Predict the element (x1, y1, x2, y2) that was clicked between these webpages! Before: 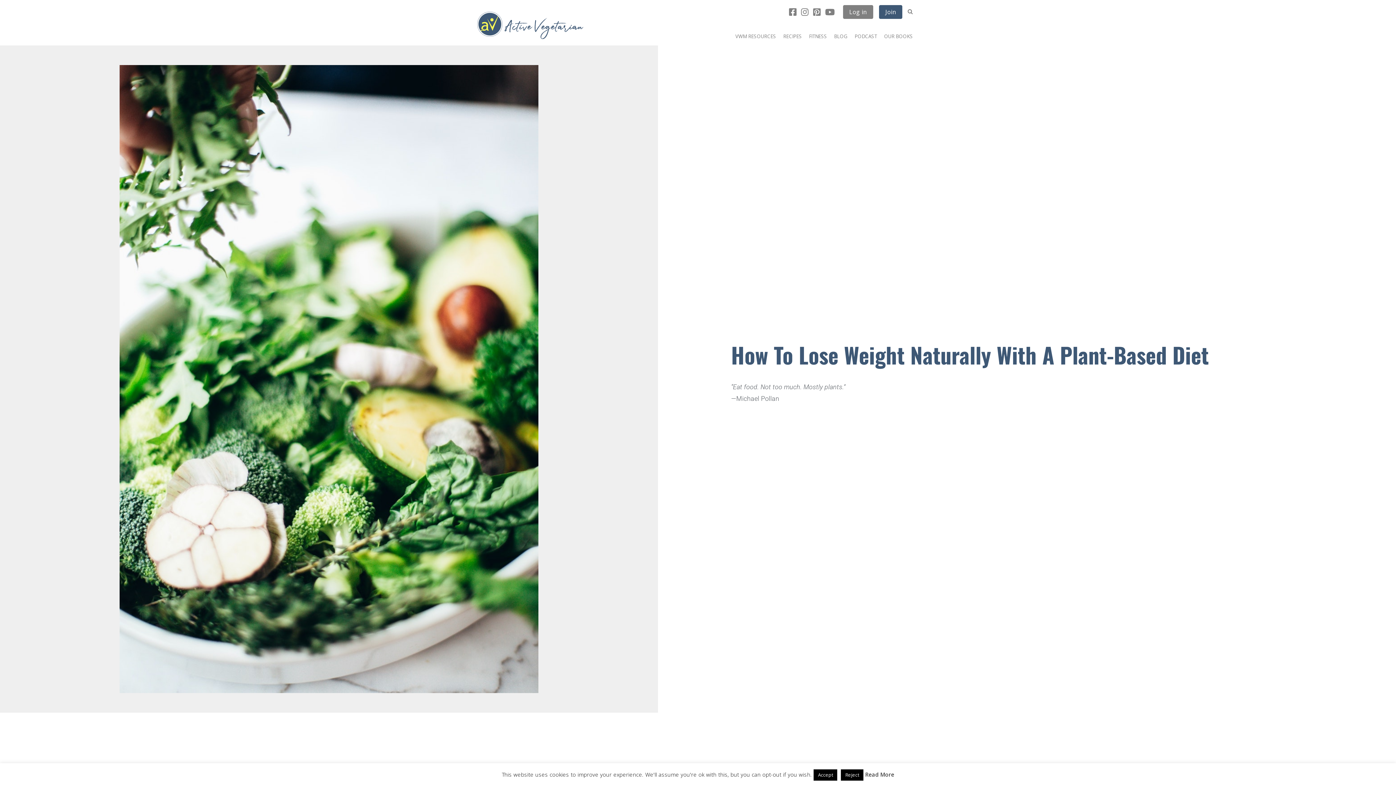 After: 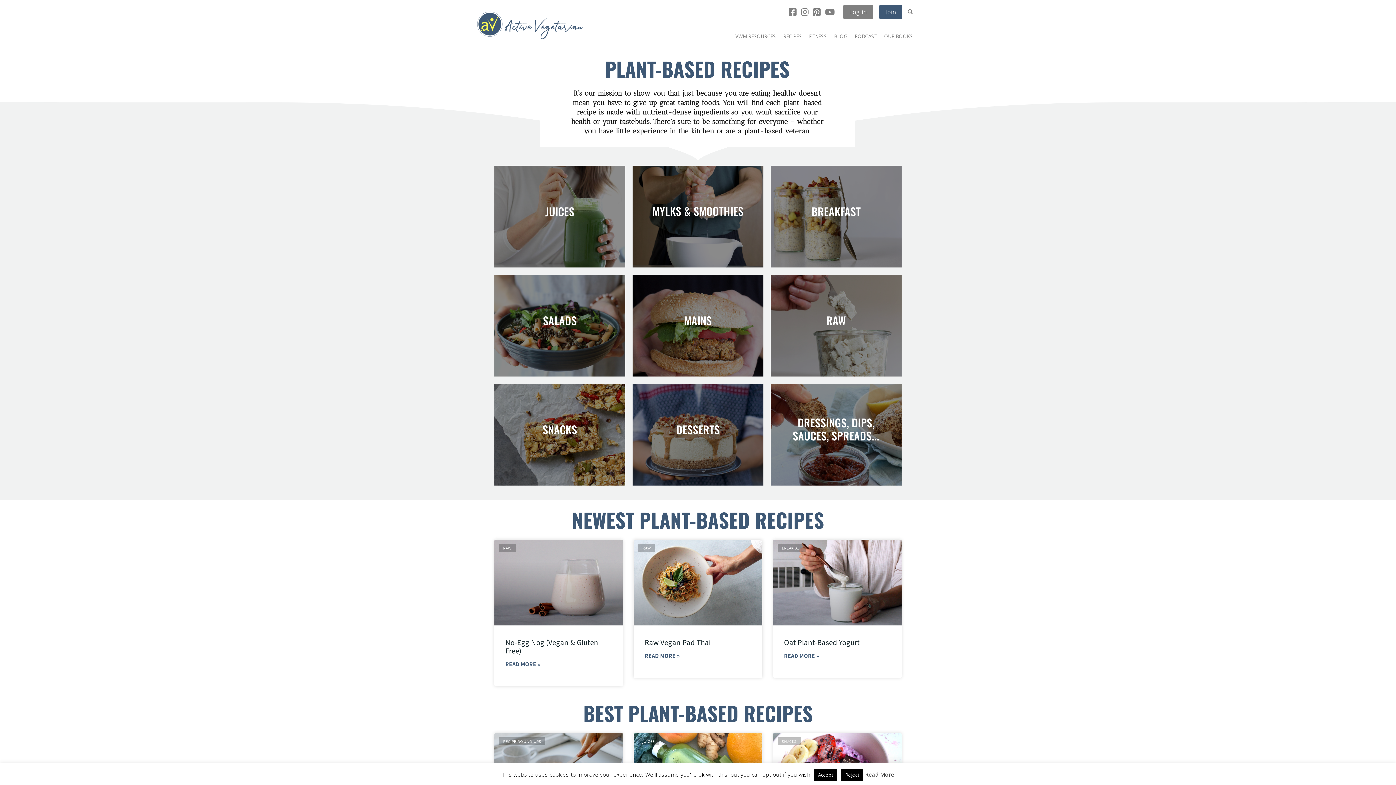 Action: bbox: (783, 27, 802, 45) label: RECIPES